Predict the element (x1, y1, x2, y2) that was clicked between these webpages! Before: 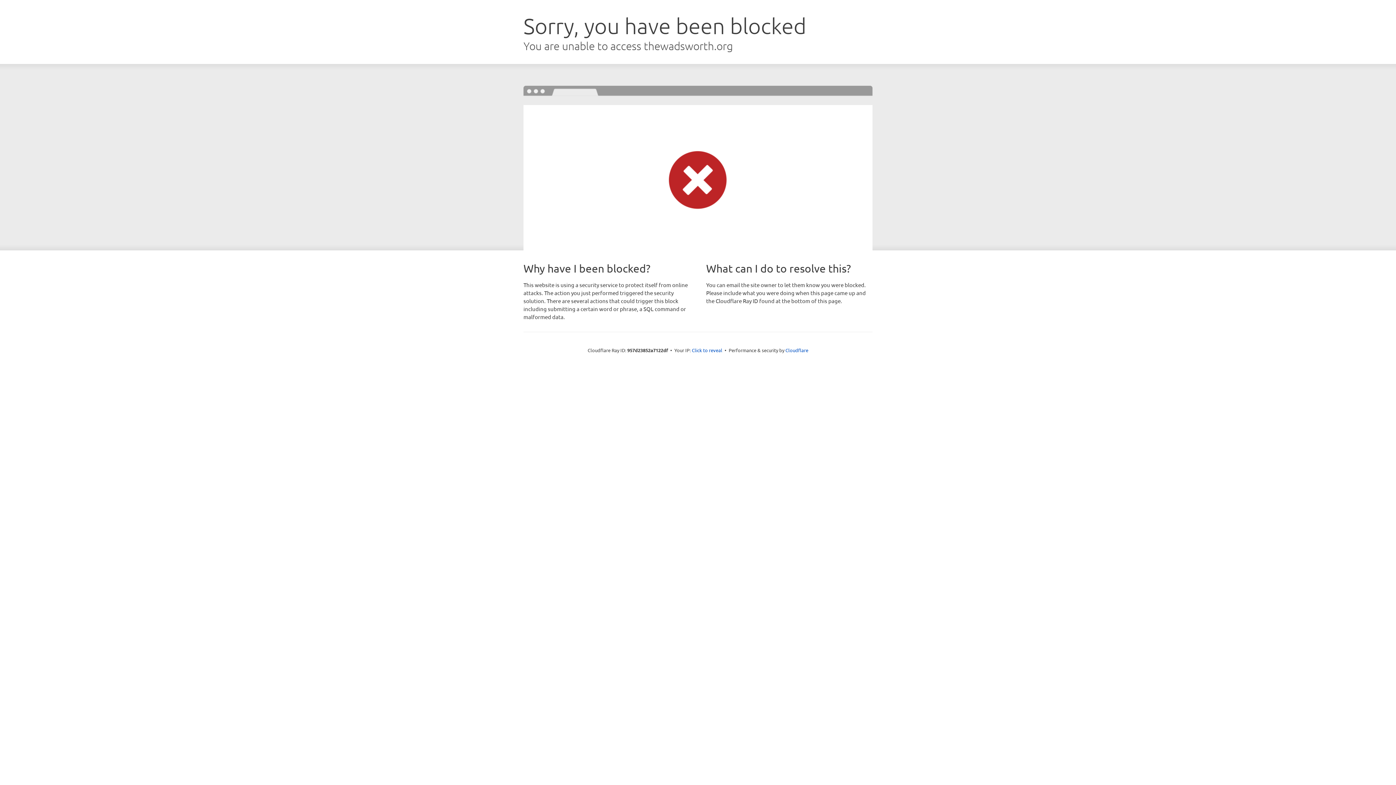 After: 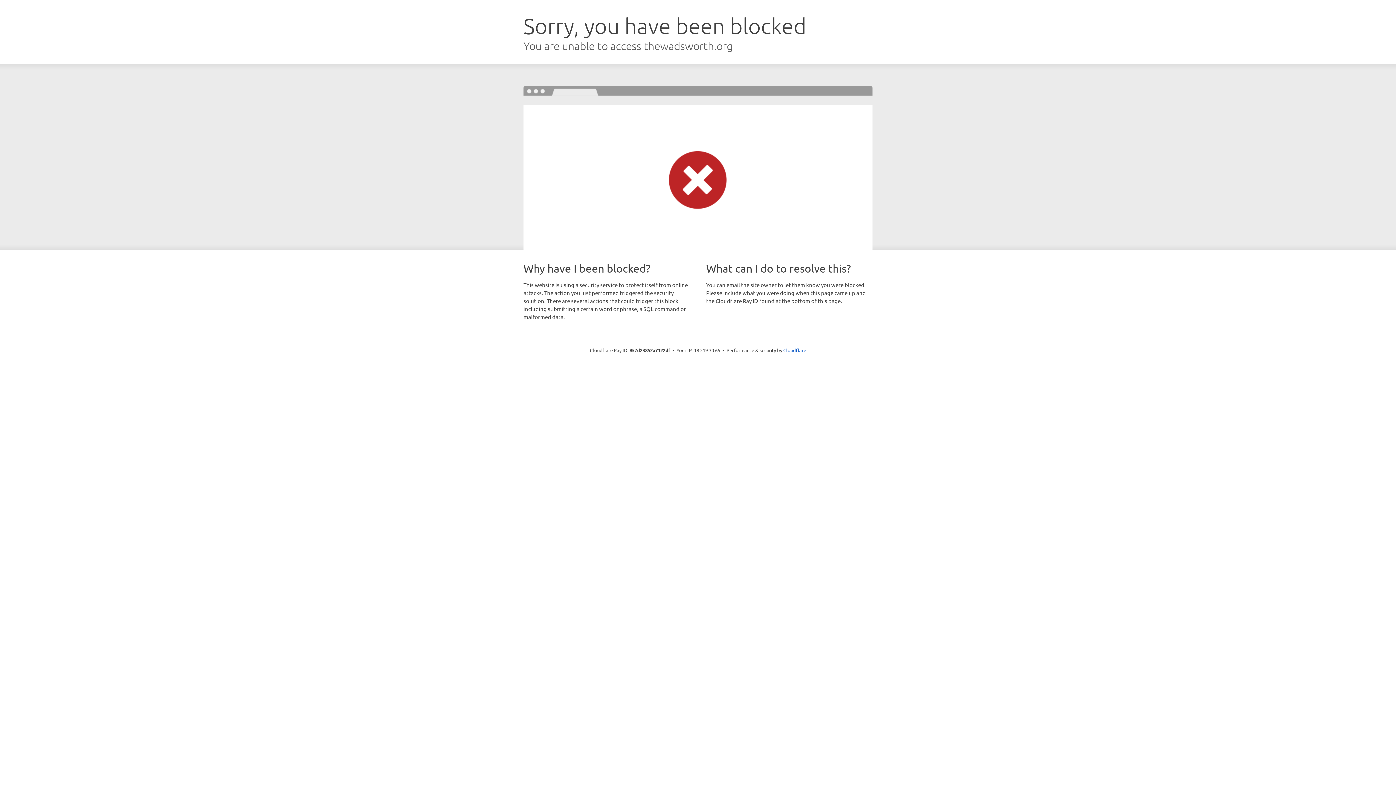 Action: label: Click to reveal bbox: (692, 346, 722, 353)